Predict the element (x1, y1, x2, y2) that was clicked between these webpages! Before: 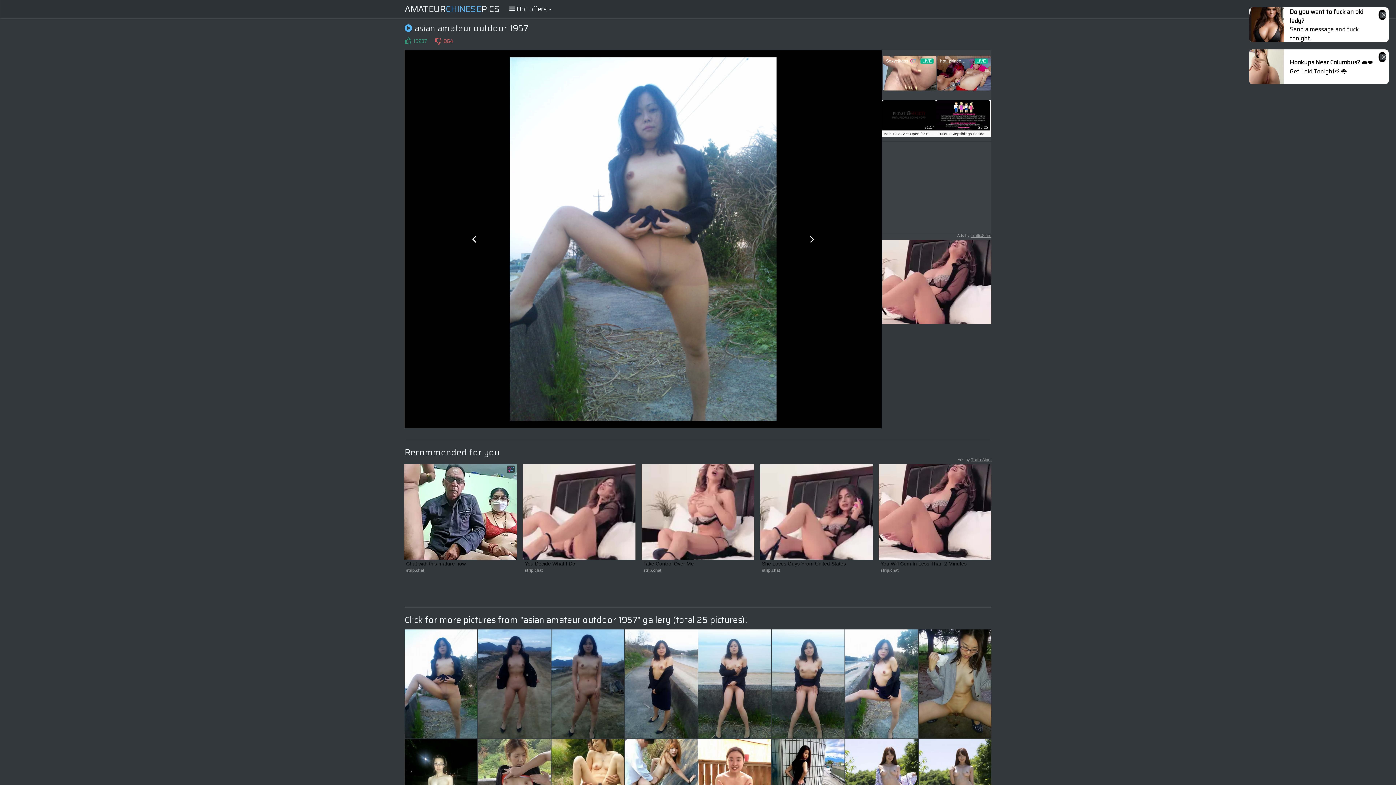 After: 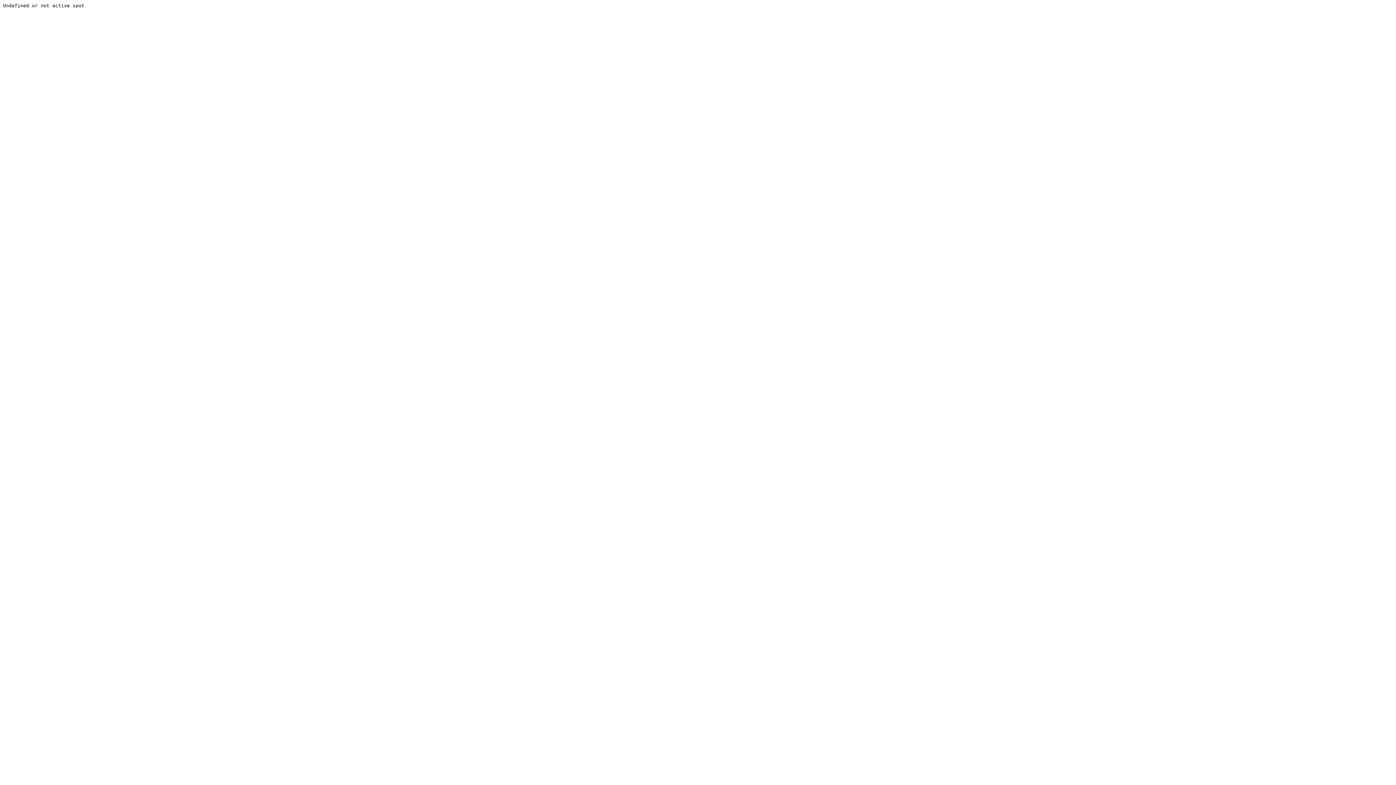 Action: bbox: (524, 568, 543, 572) label: strip.chat